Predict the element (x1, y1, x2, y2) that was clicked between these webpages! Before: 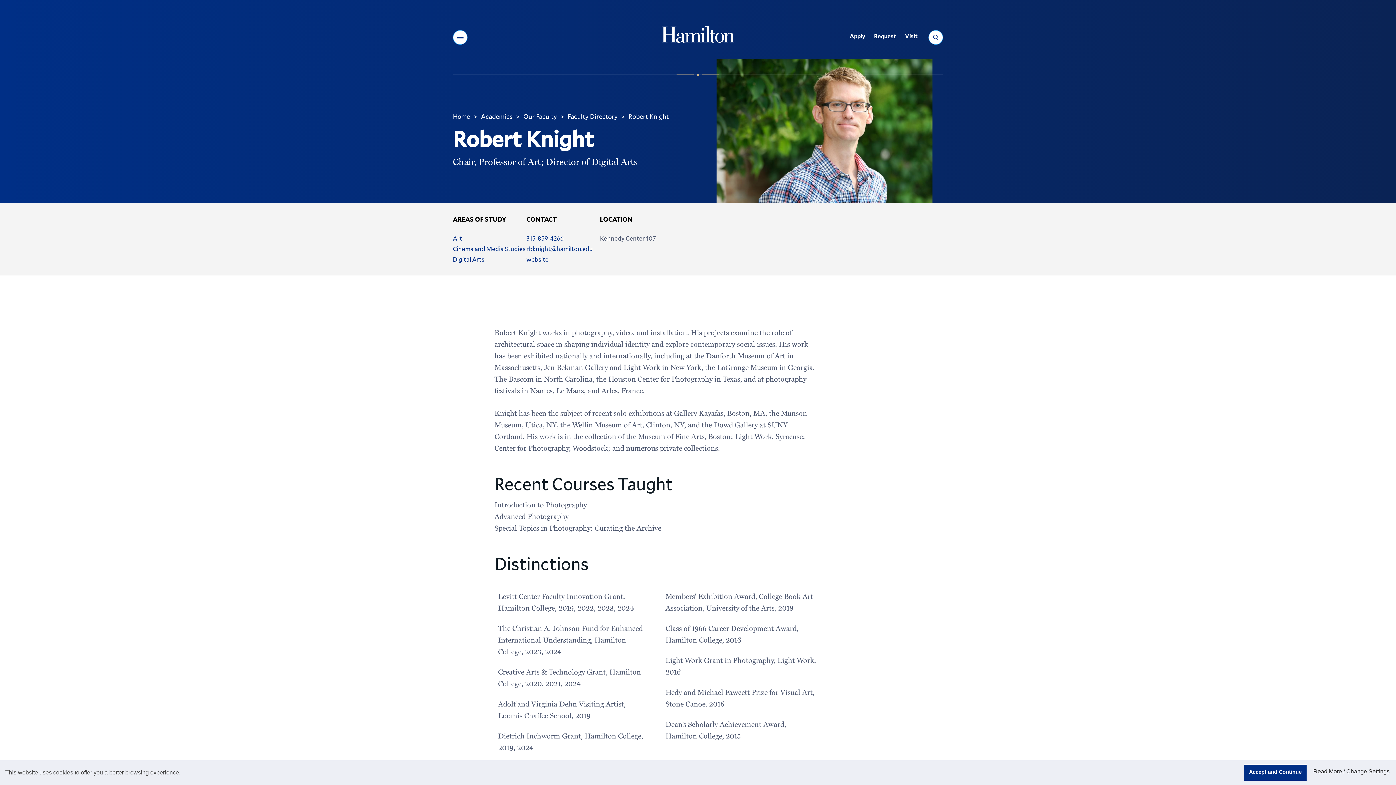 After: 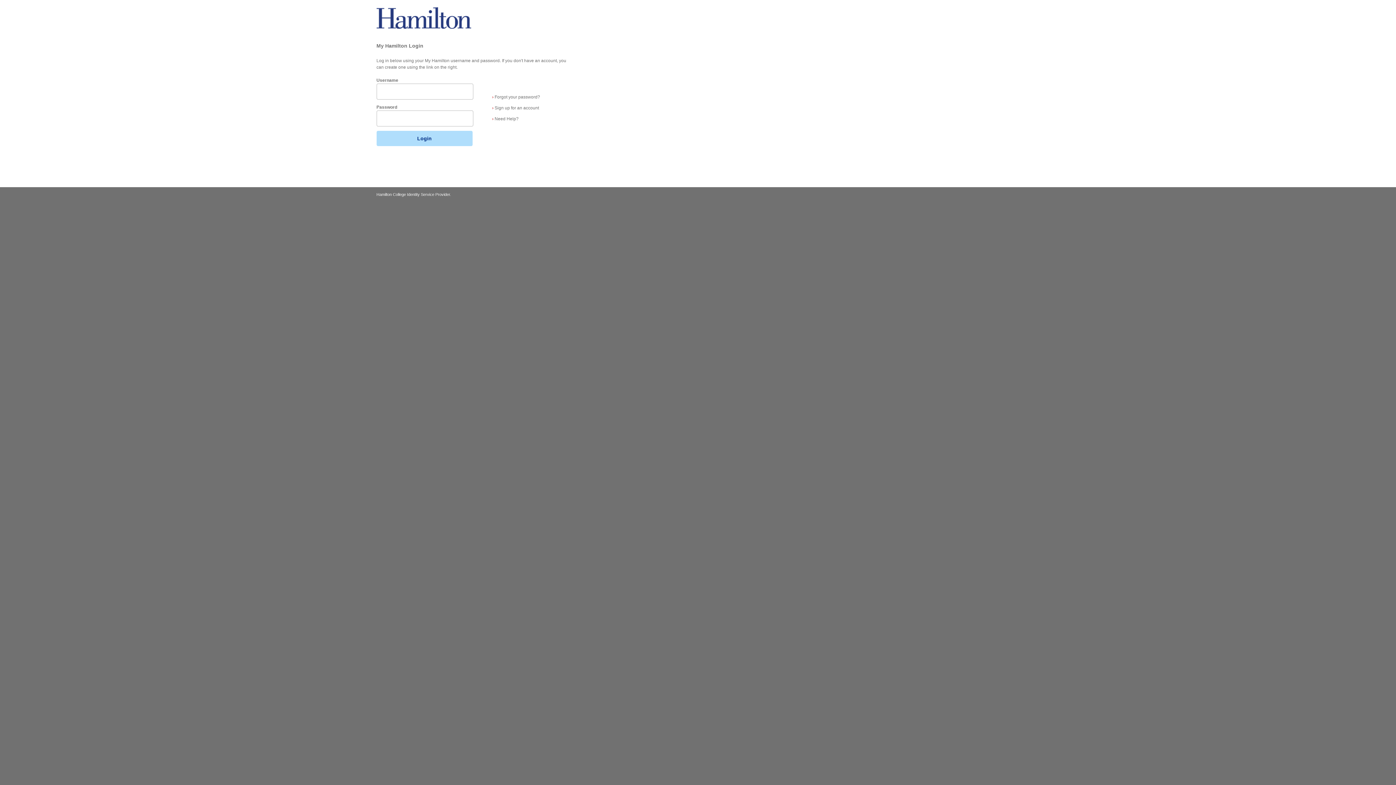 Action: bbox: (661, 0, 734, 74) label: Hamilton